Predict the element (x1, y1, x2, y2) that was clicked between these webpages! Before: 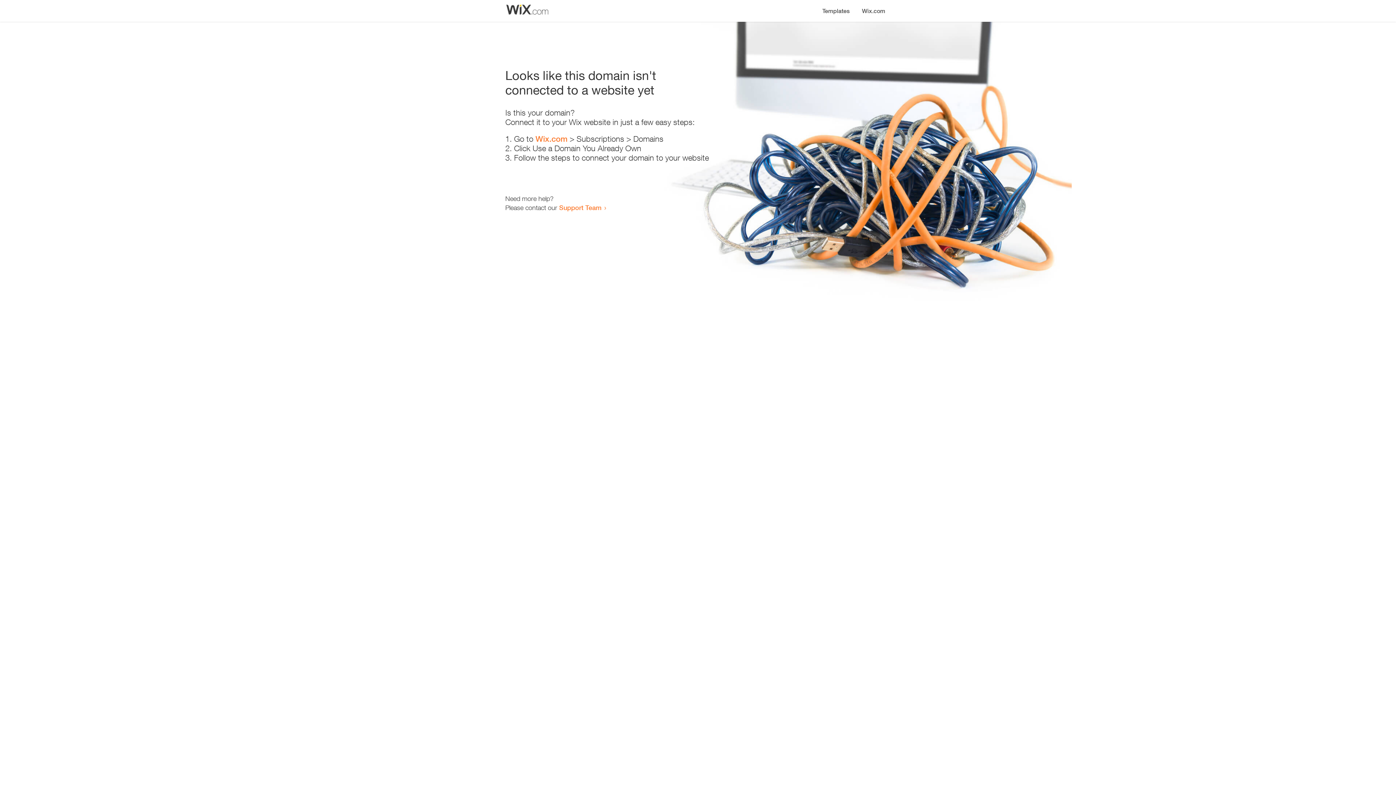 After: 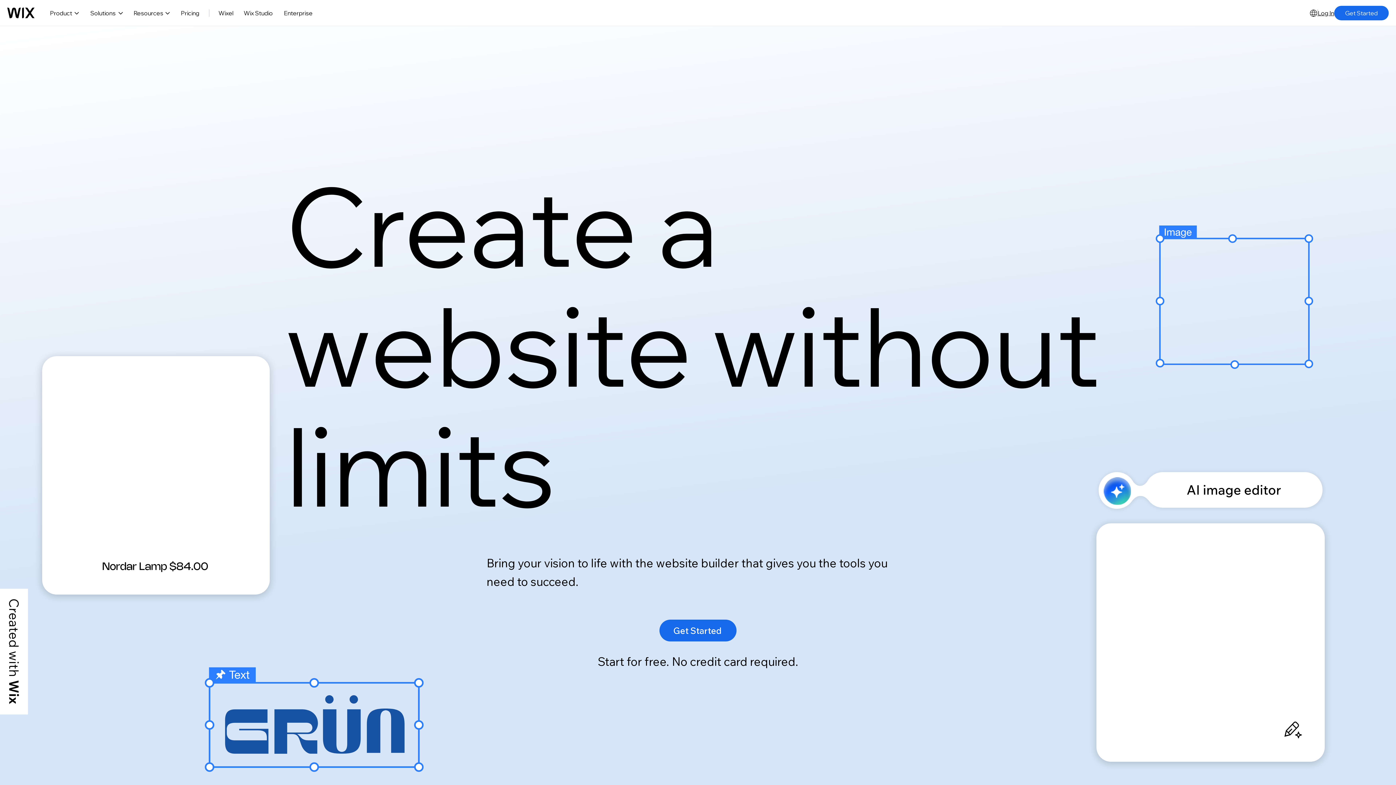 Action: bbox: (535, 134, 567, 143) label: Wix.com